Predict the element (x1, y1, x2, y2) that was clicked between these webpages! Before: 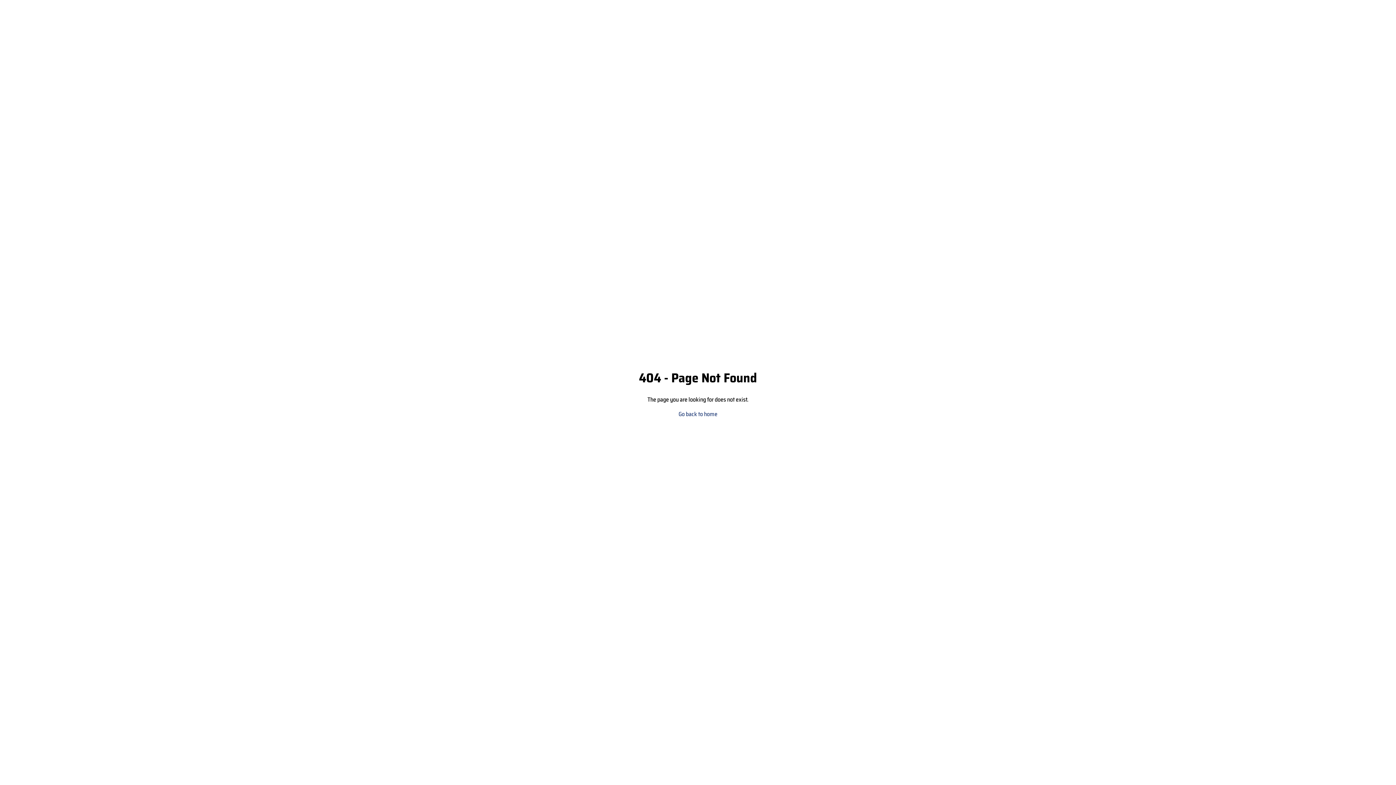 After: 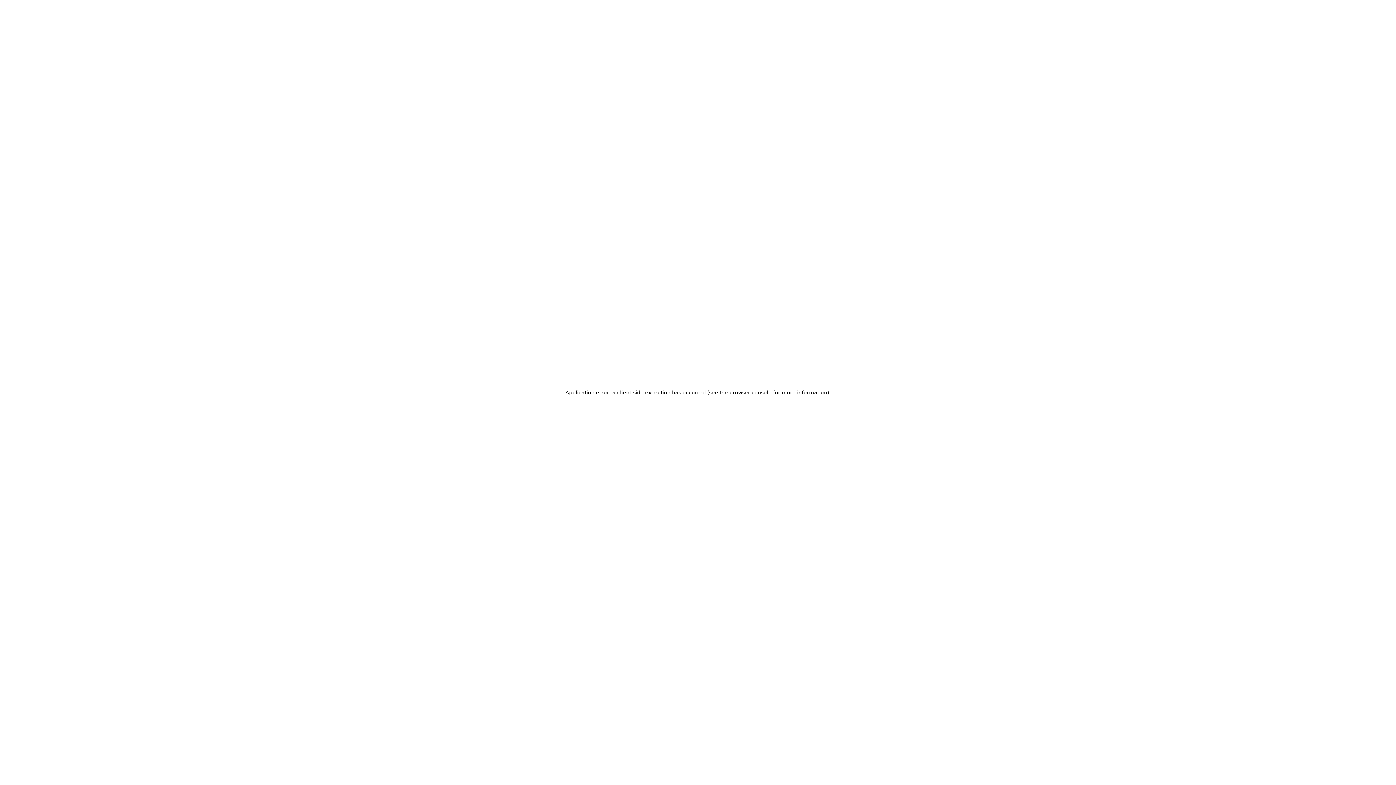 Action: bbox: (678, 410, 717, 418) label: Go back to home